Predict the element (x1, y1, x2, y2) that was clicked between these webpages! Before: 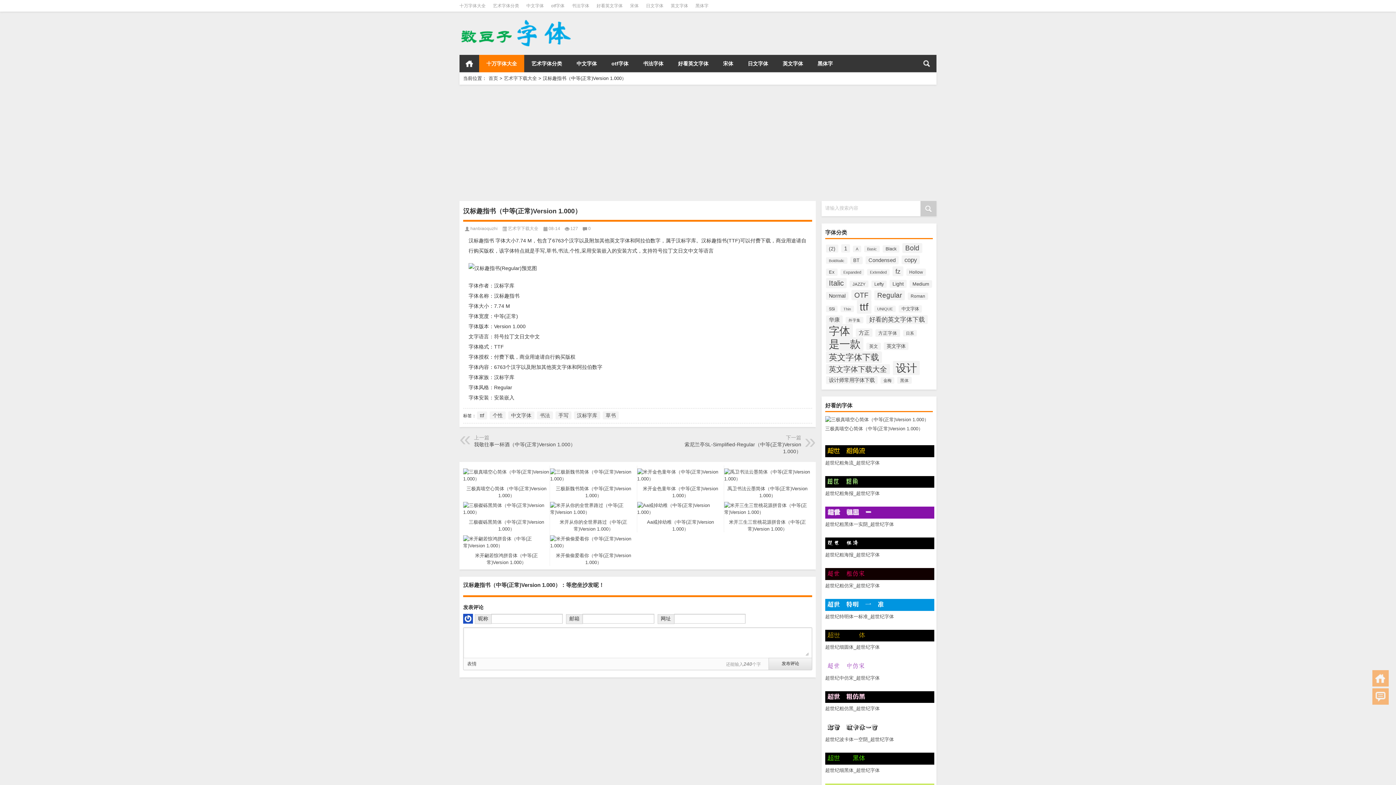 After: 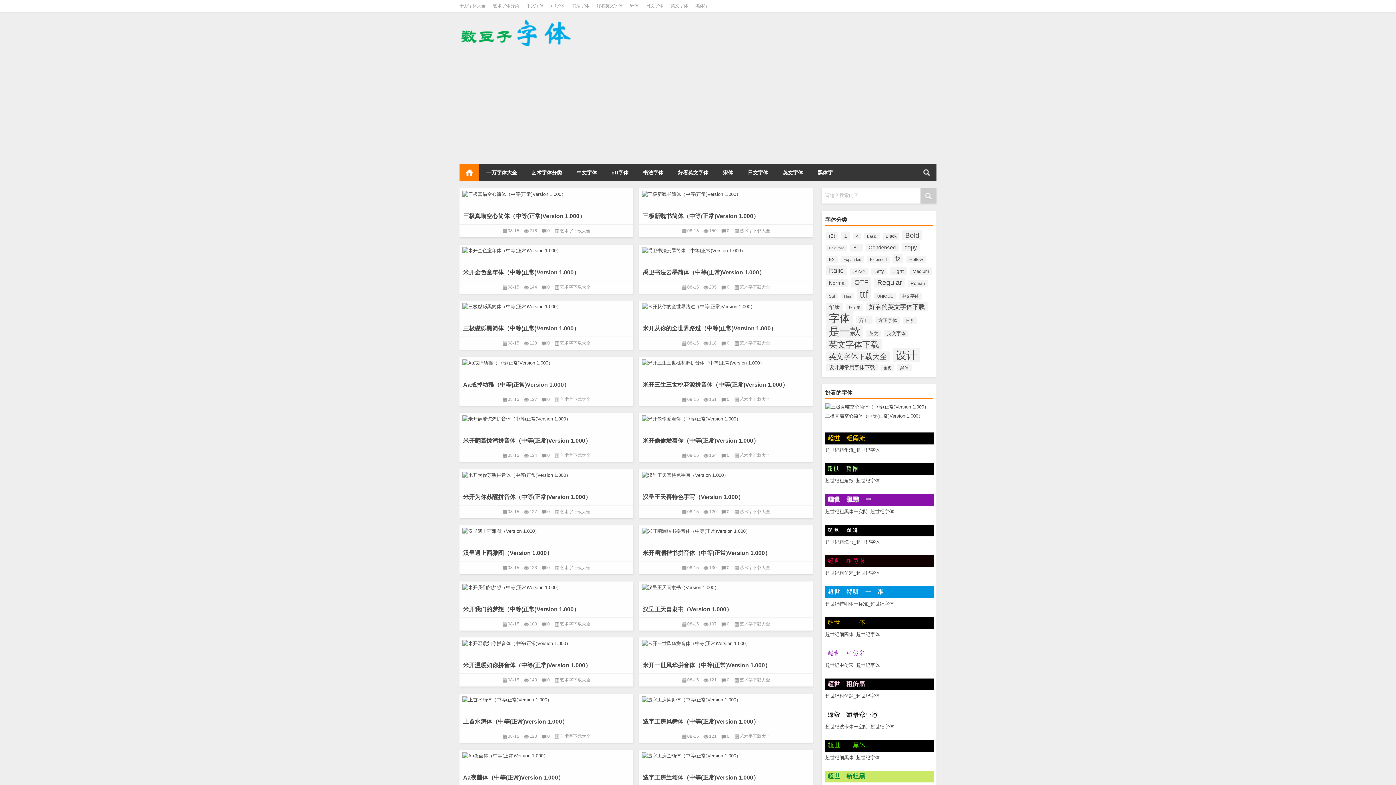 Action: bbox: (1372, 670, 1389, 686)